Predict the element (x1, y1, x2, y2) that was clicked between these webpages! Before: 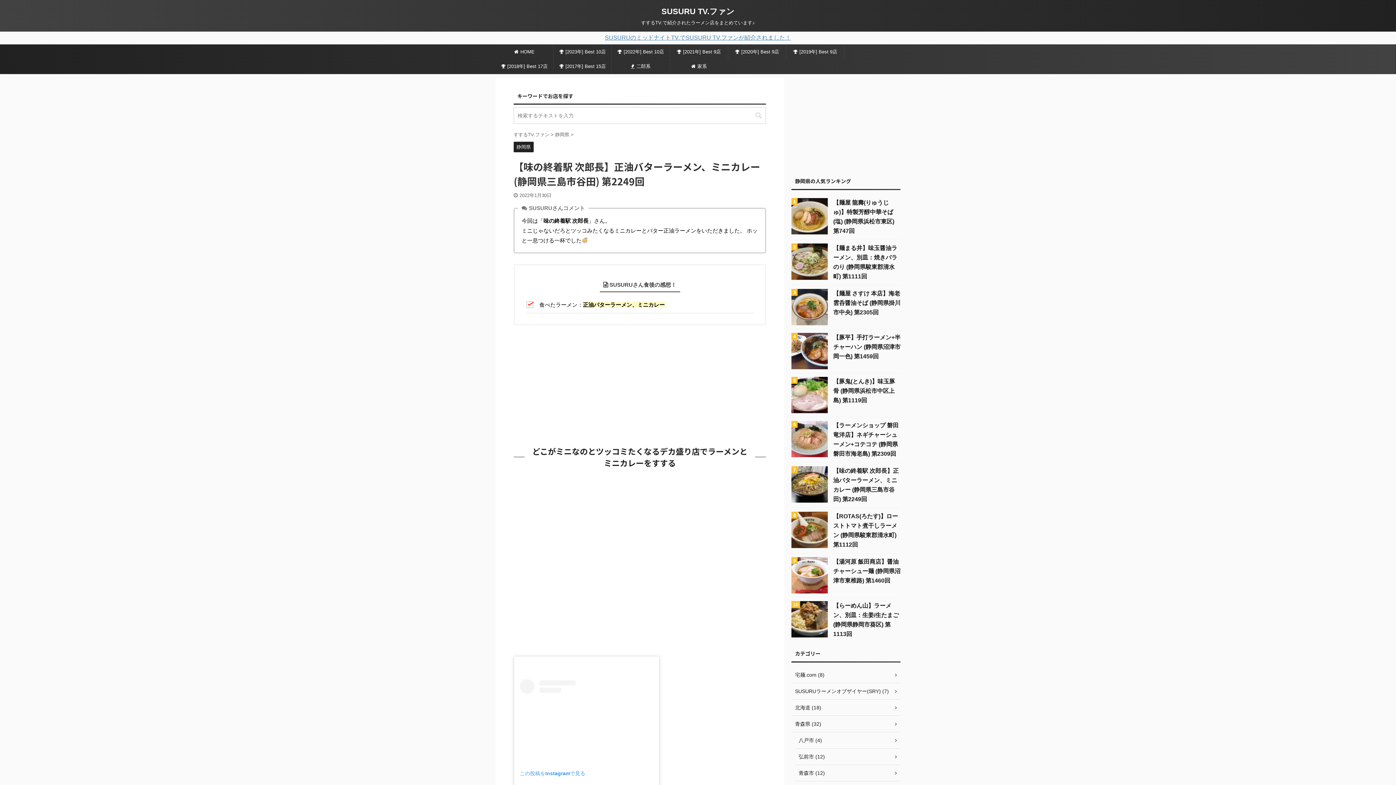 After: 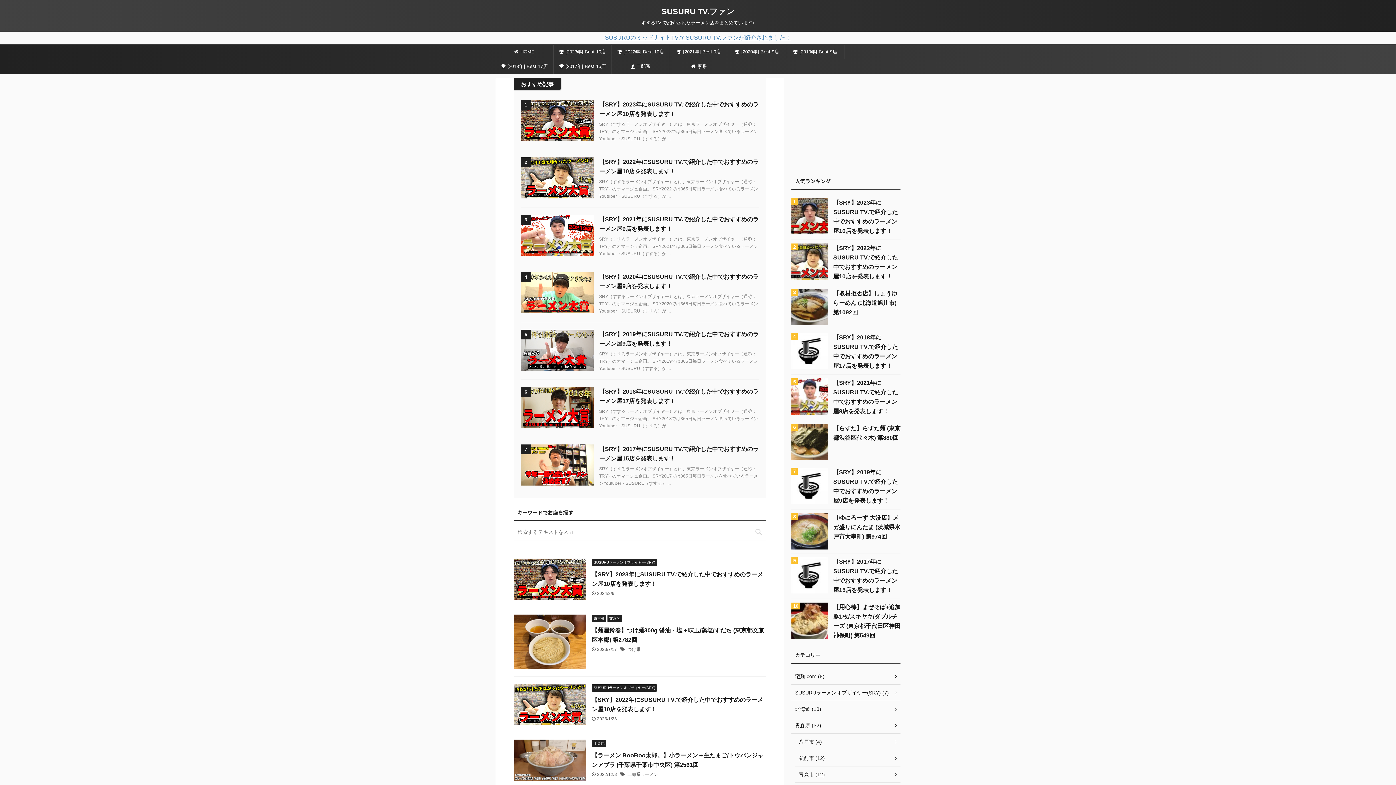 Action: label: SUSURU TV.ファン bbox: (661, 6, 734, 16)